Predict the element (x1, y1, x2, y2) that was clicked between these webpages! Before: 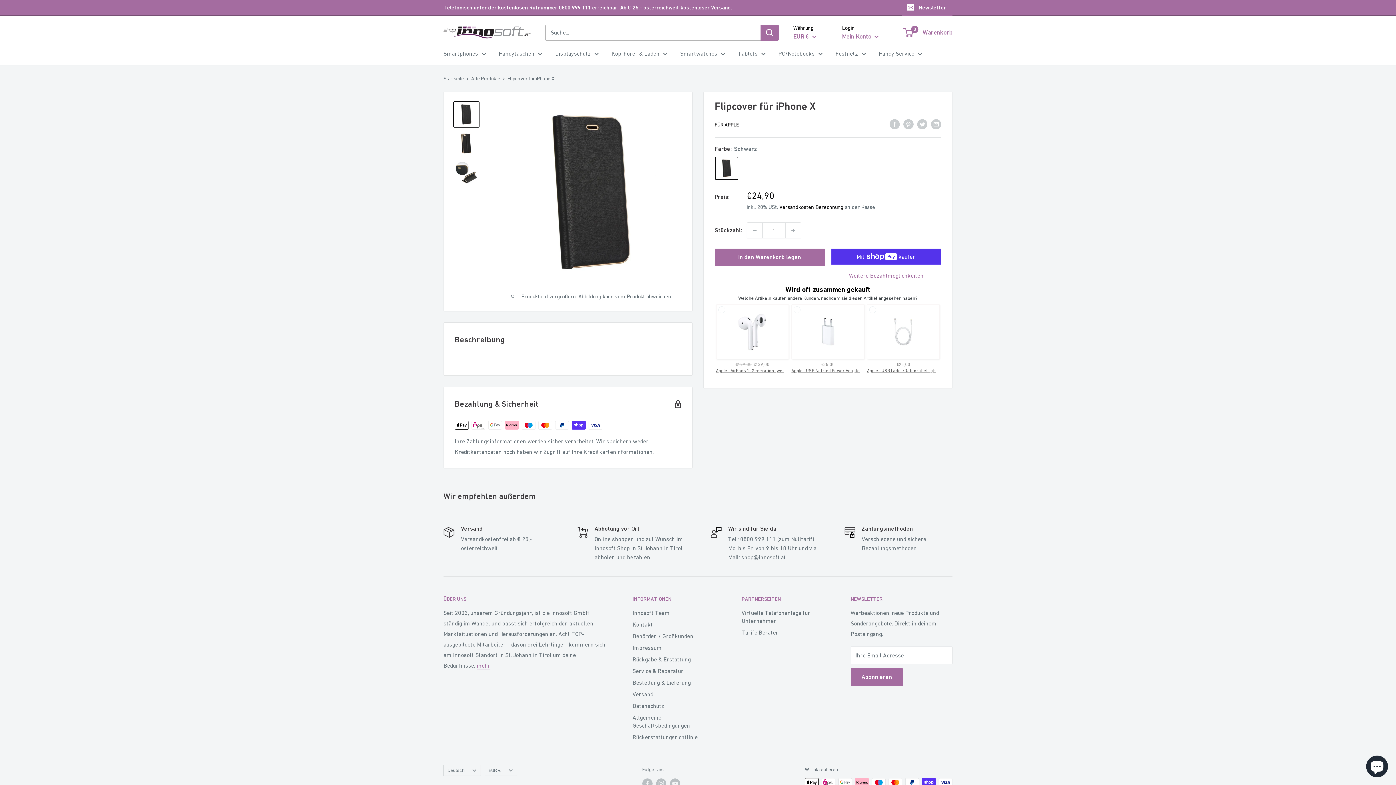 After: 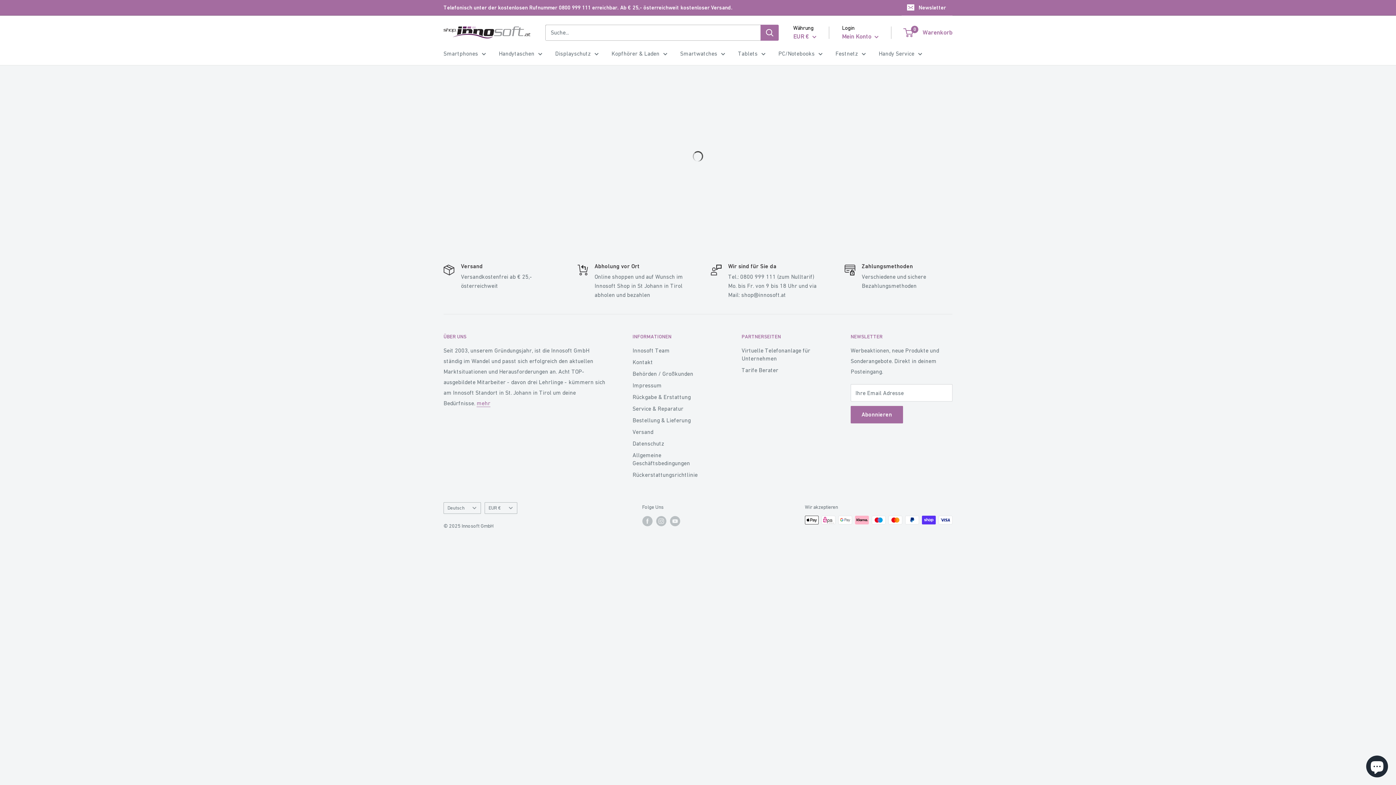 Action: bbox: (498, 48, 542, 58) label: Handytaschen